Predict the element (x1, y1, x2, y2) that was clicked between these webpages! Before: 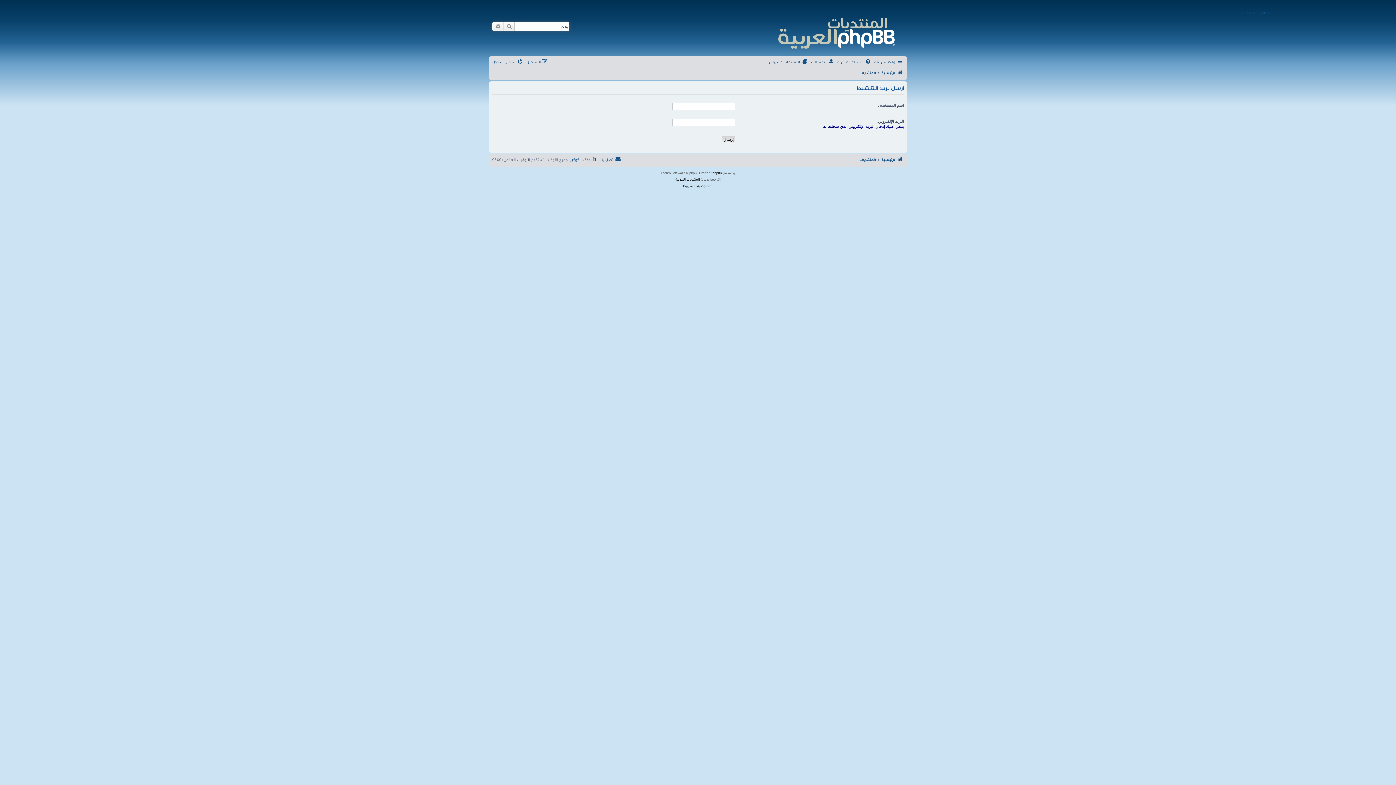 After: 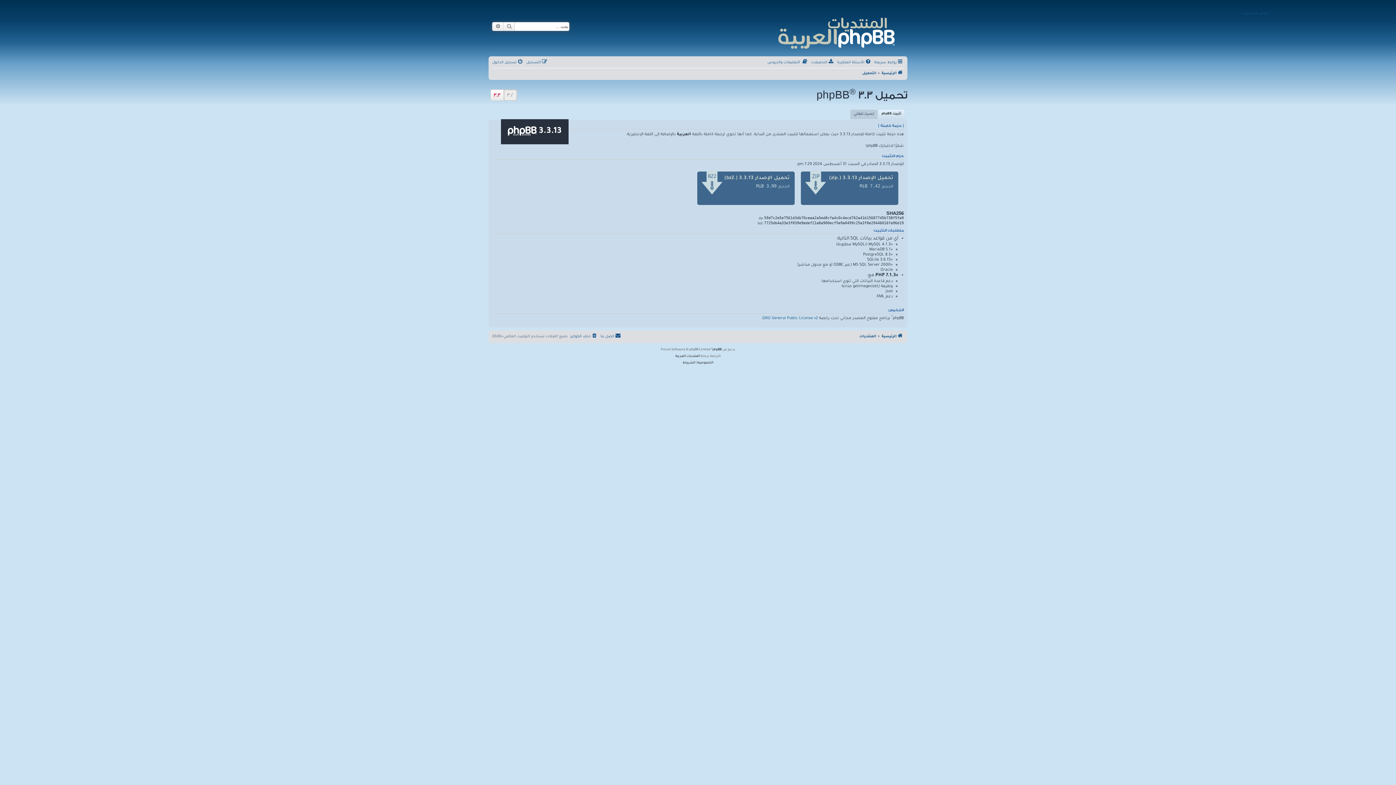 Action: label: التحميلات bbox: (811, 58, 834, 67)